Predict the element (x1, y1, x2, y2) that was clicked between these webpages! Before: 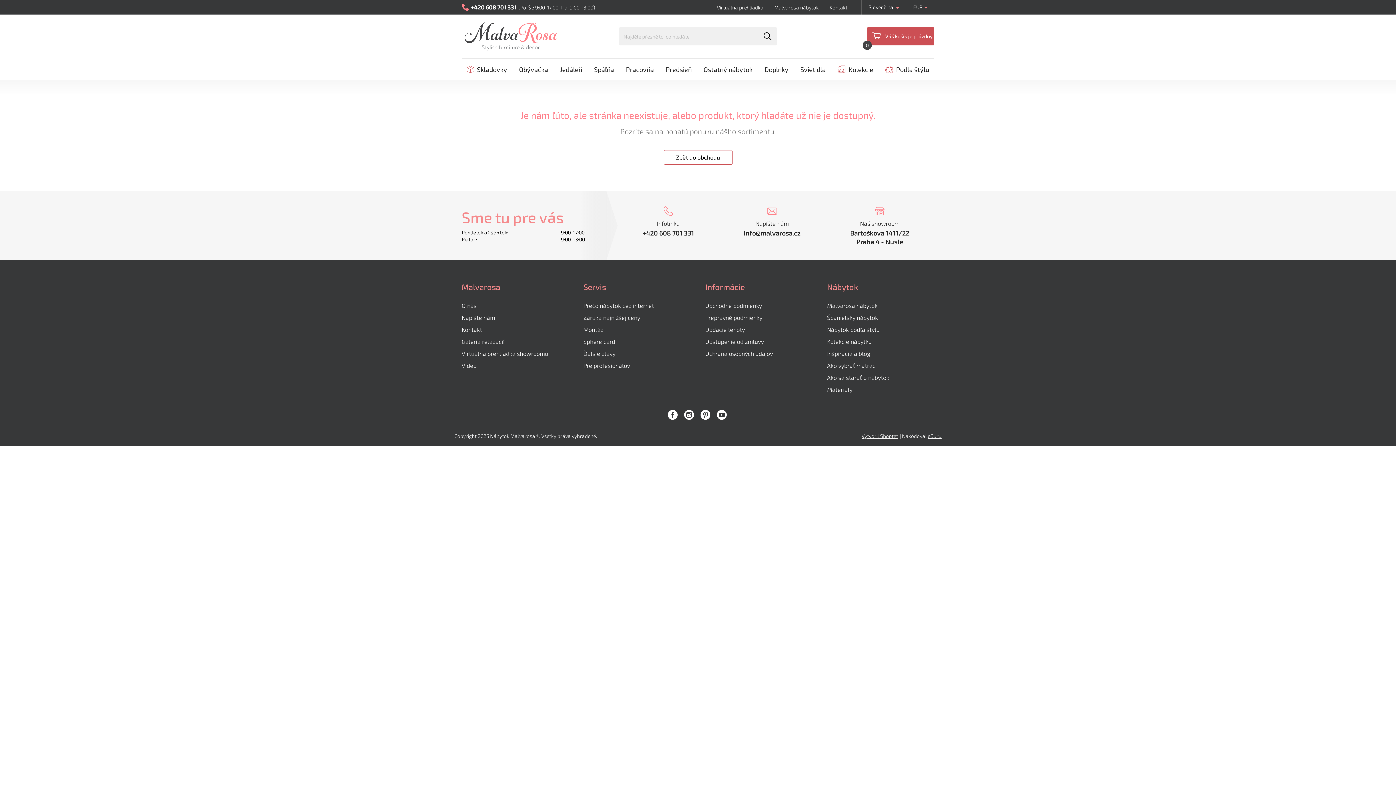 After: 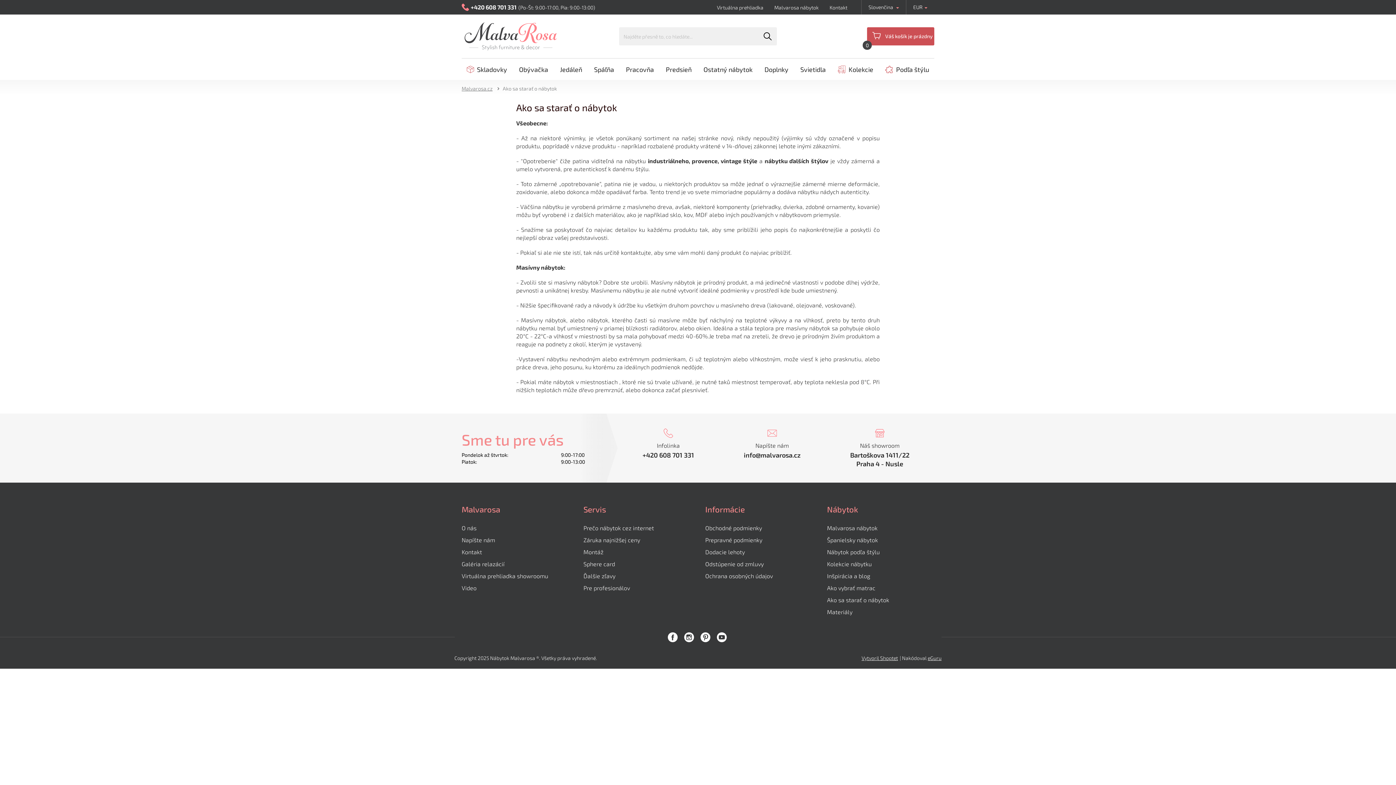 Action: bbox: (827, 373, 889, 381) label: Ako sa starať o nábytok